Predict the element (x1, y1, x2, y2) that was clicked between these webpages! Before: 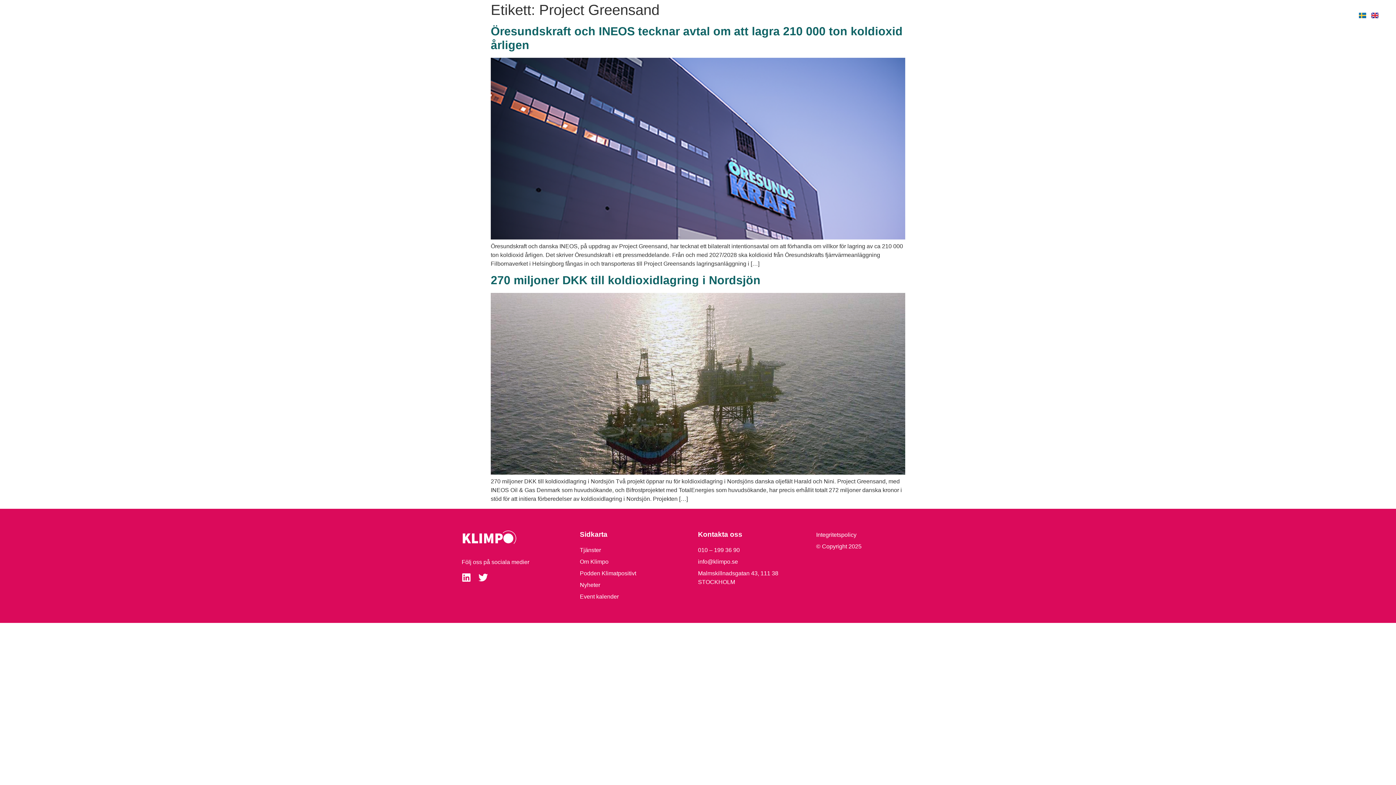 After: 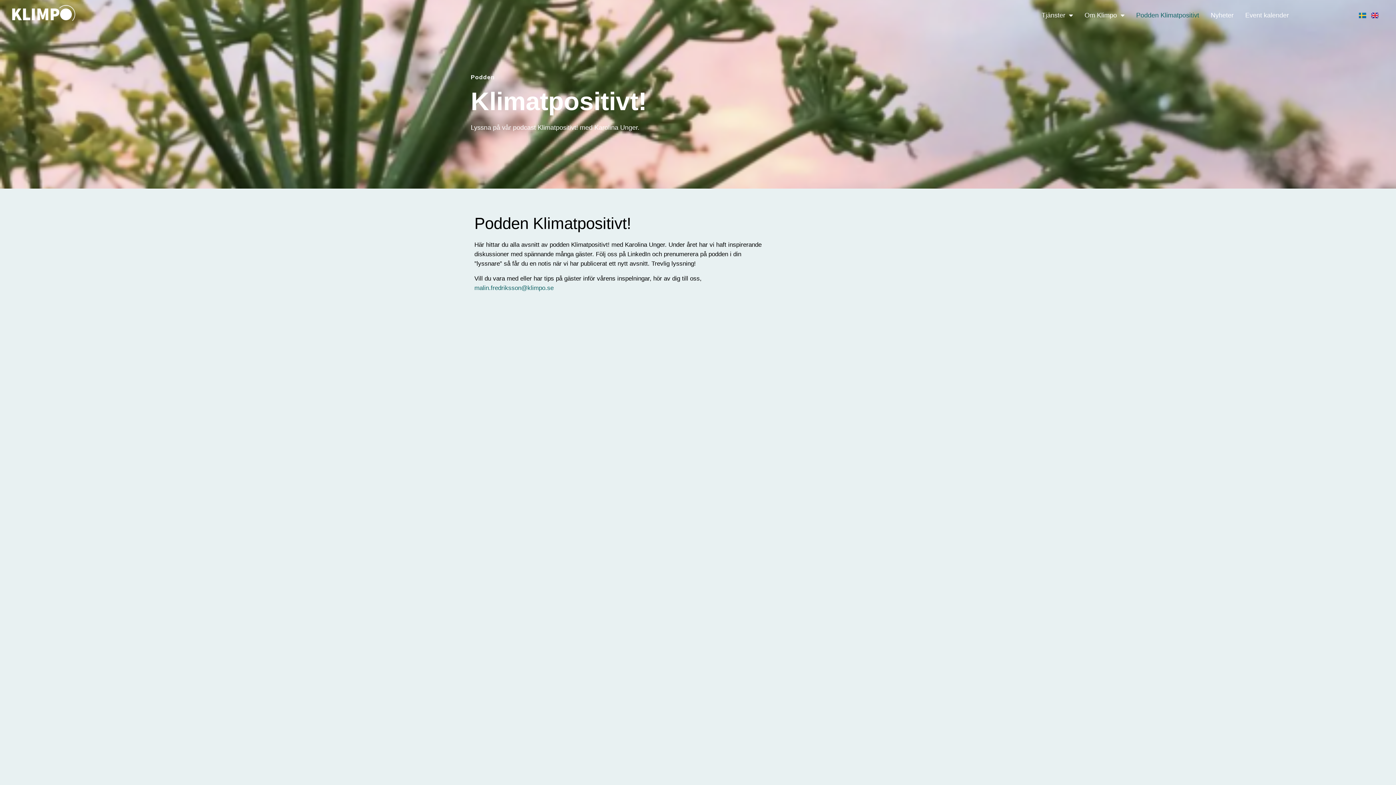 Action: bbox: (580, 569, 698, 578) label: Podden Klimatpositivt